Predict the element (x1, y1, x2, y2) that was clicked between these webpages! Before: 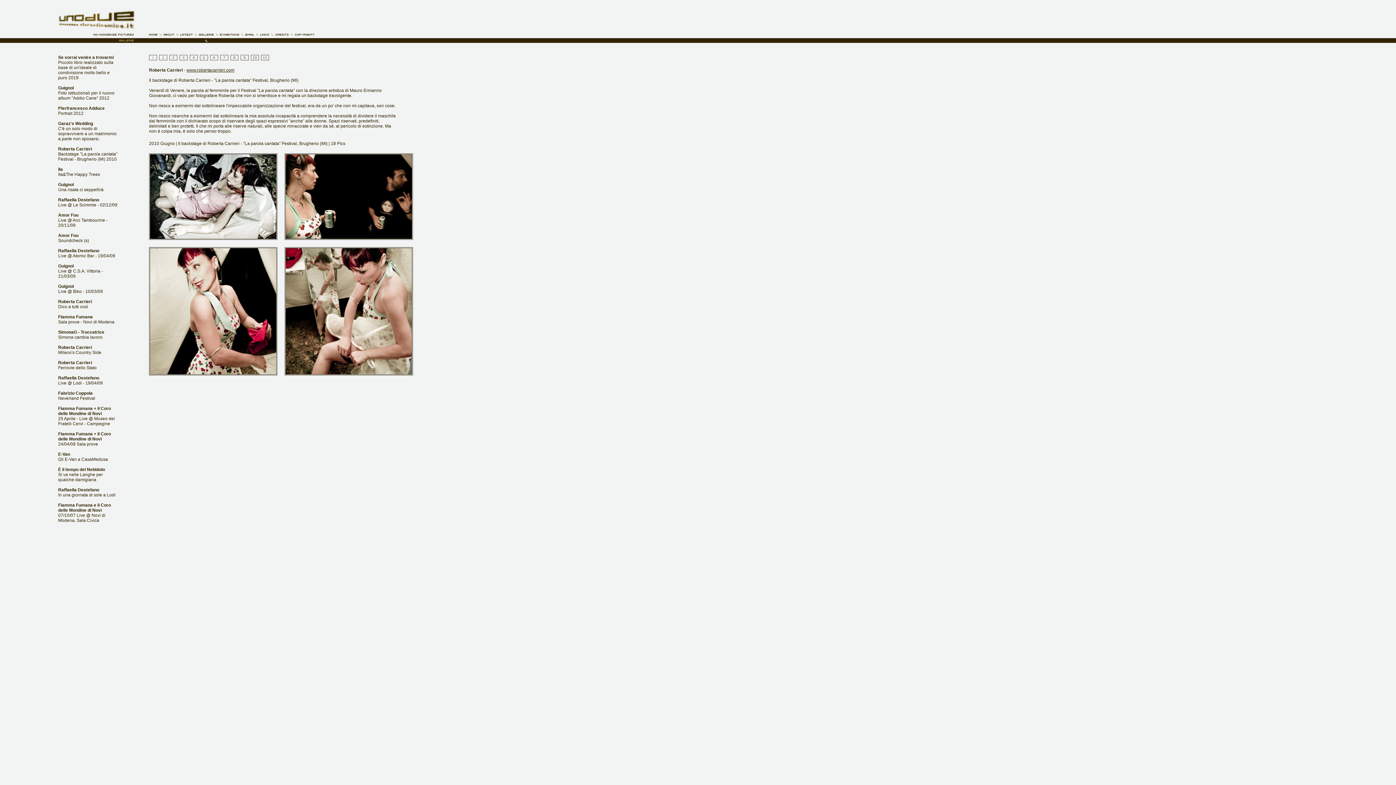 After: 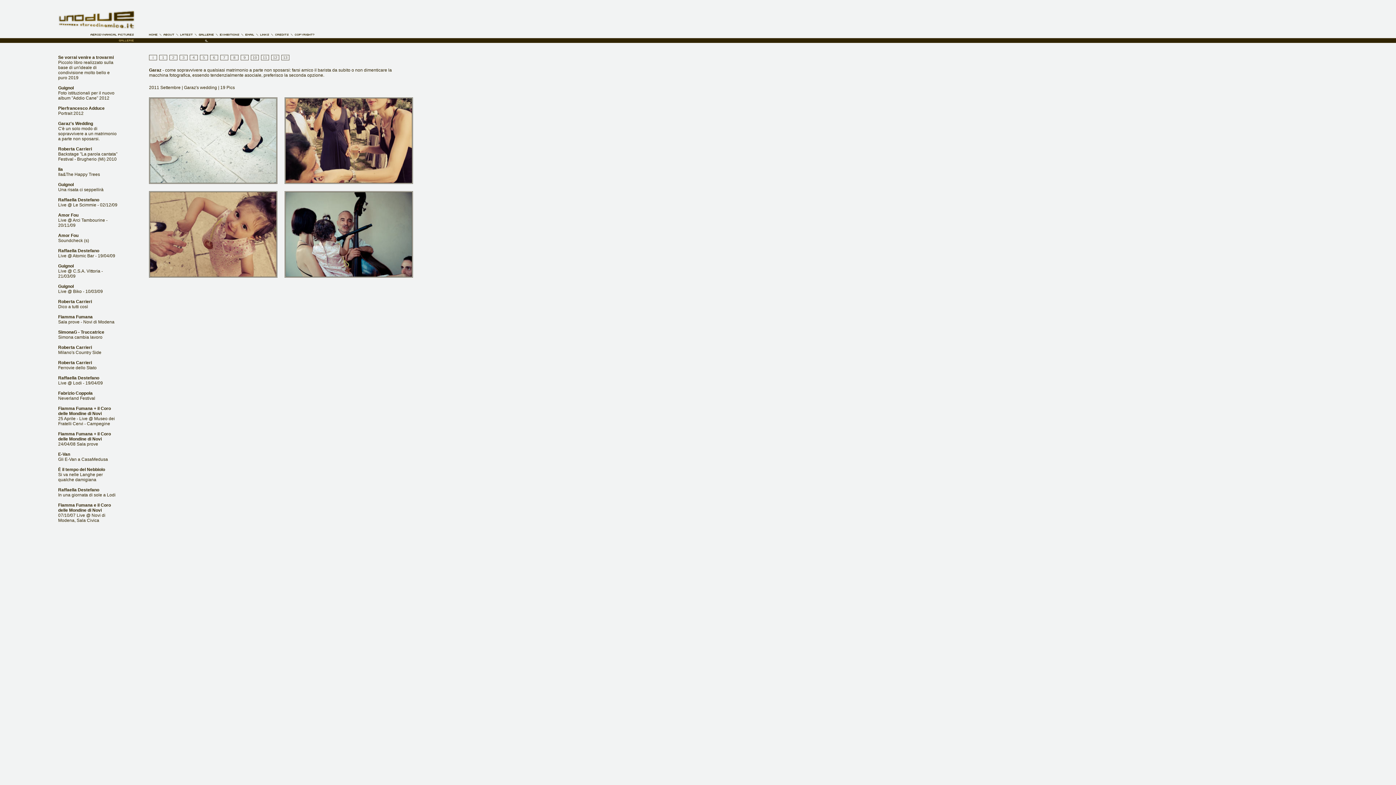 Action: bbox: (58, 121, 116, 141) label: Garaz's Wedding
C'è un solo modo di sopravvivere a un matrimonio a parte non sposarsi.